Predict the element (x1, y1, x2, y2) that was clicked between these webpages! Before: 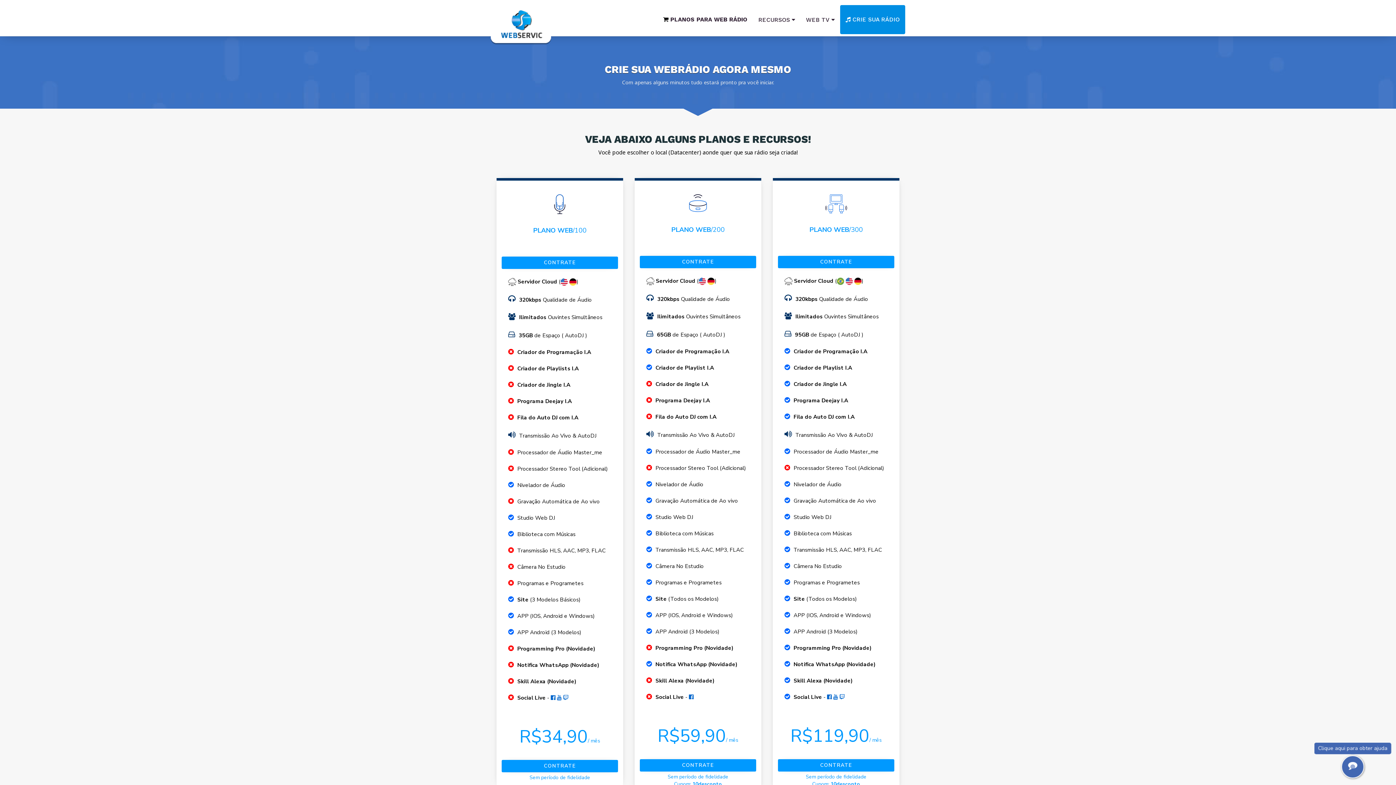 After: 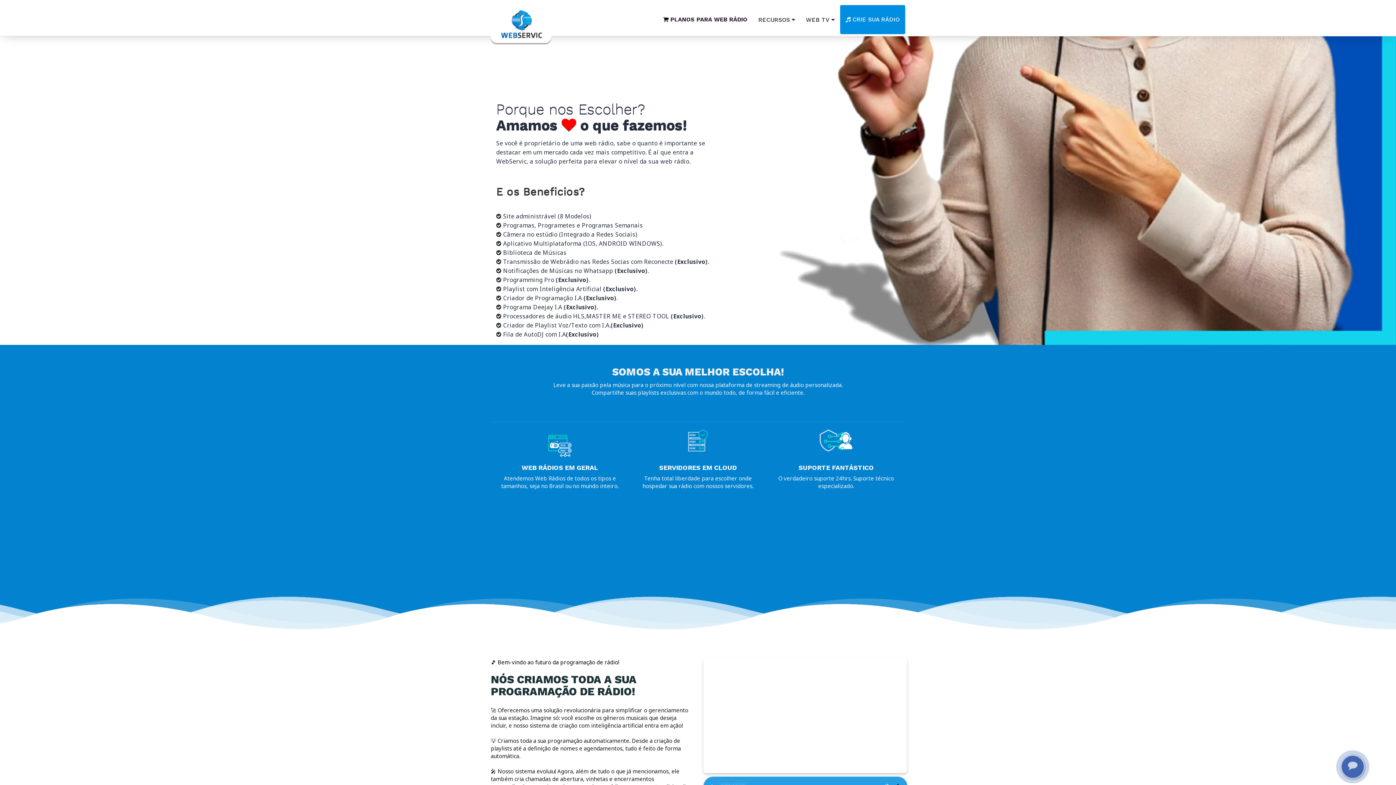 Action: bbox: (485, 0, 572, 18)